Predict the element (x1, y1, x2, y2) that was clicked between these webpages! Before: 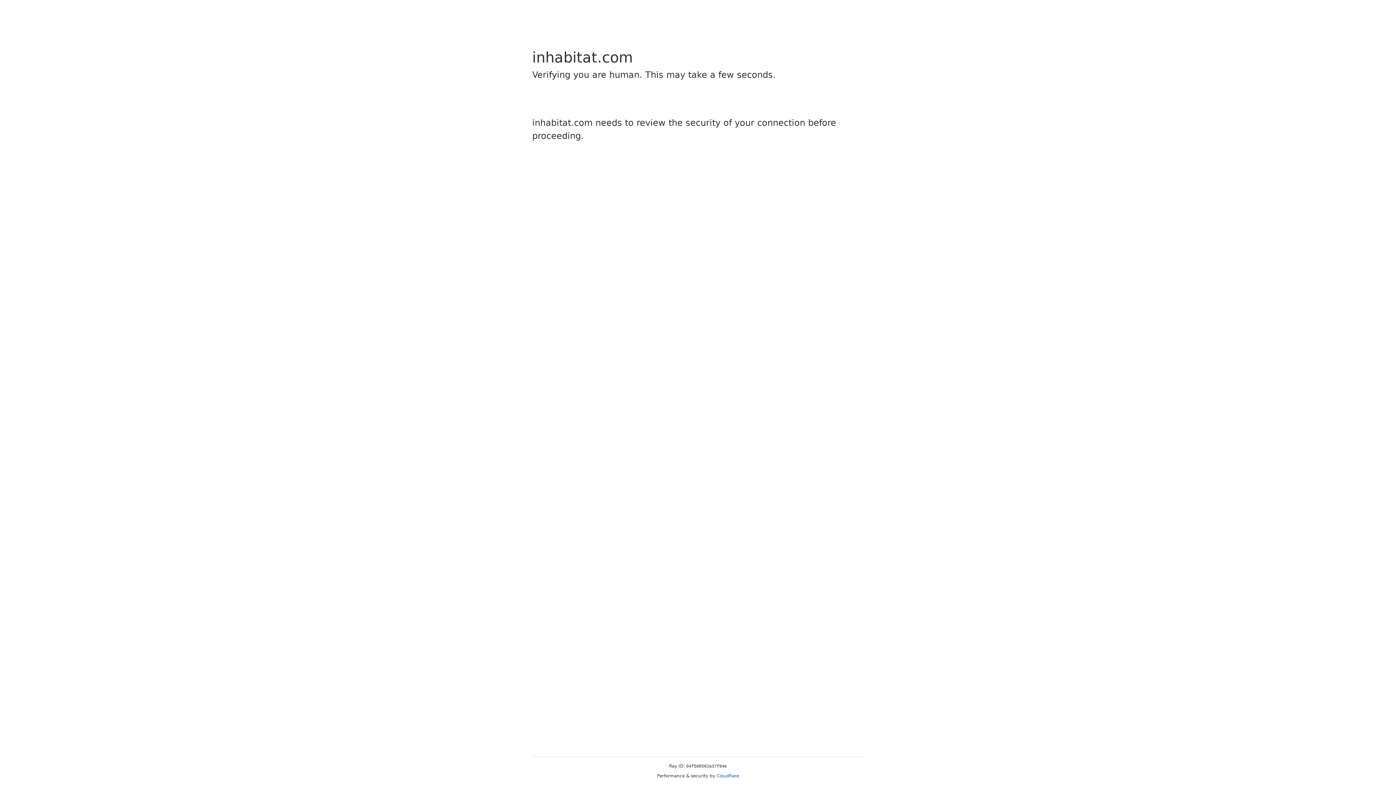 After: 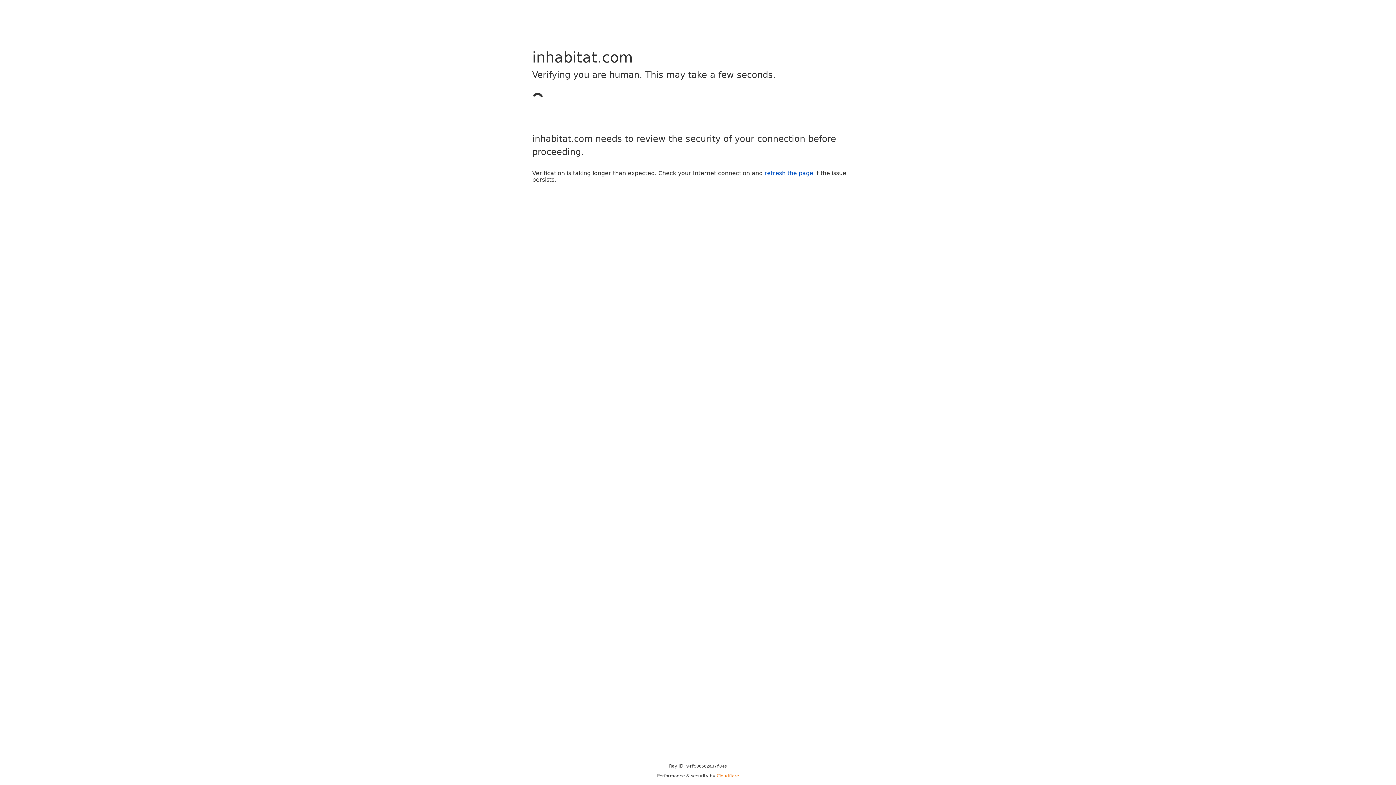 Action: label: Cloudflare bbox: (716, 773, 739, 778)